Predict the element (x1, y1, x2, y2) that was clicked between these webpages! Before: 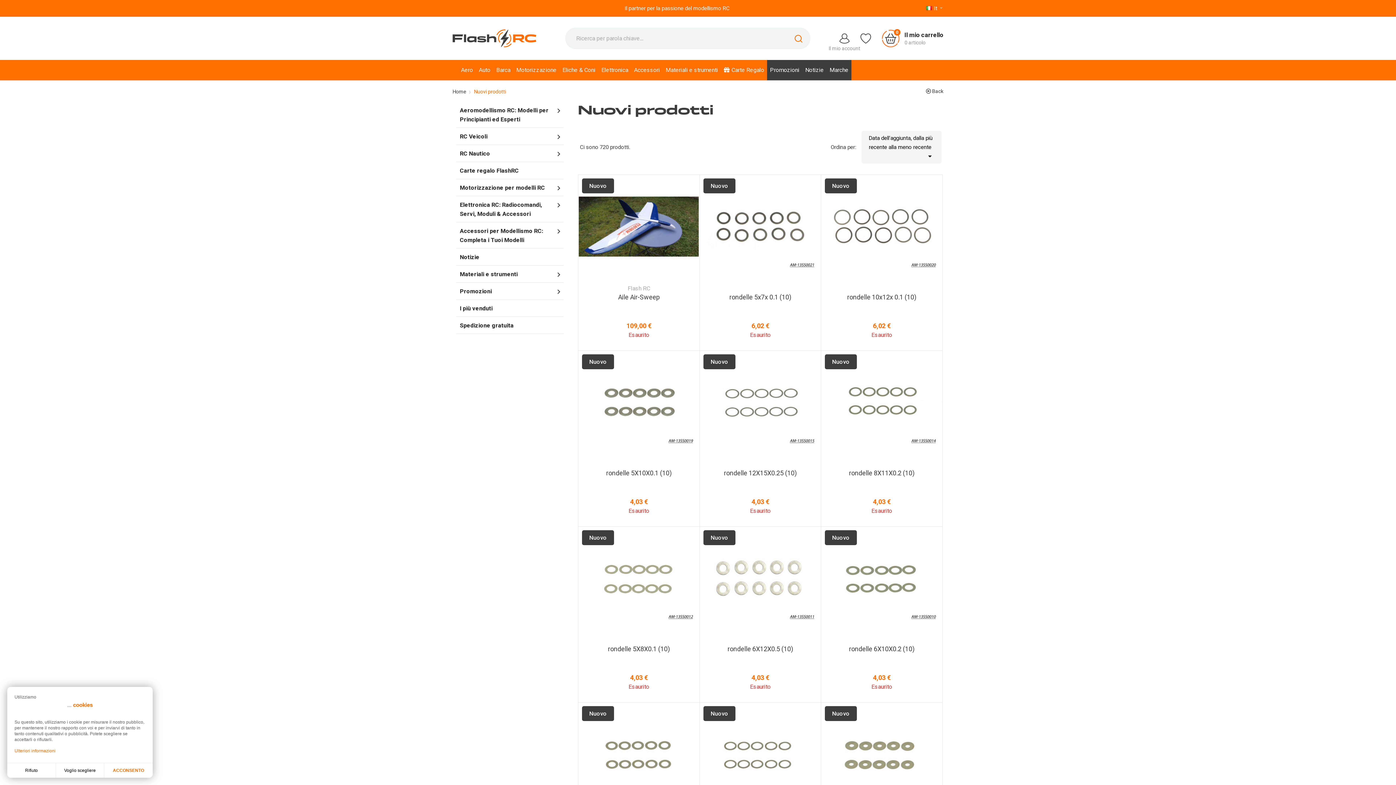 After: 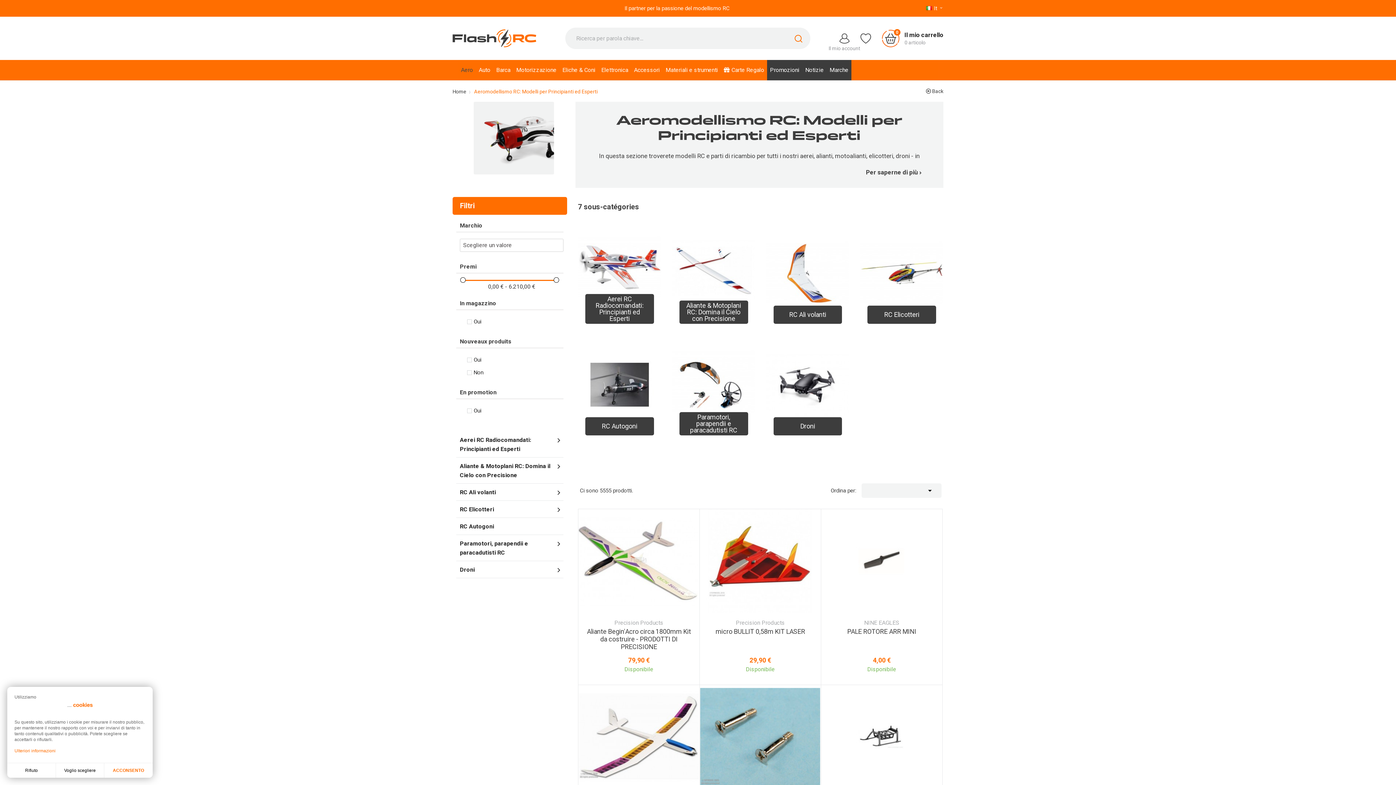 Action: bbox: (456, 105, 563, 127) label: Aeromodellismo RC: Modelli per Principianti ed Esperti